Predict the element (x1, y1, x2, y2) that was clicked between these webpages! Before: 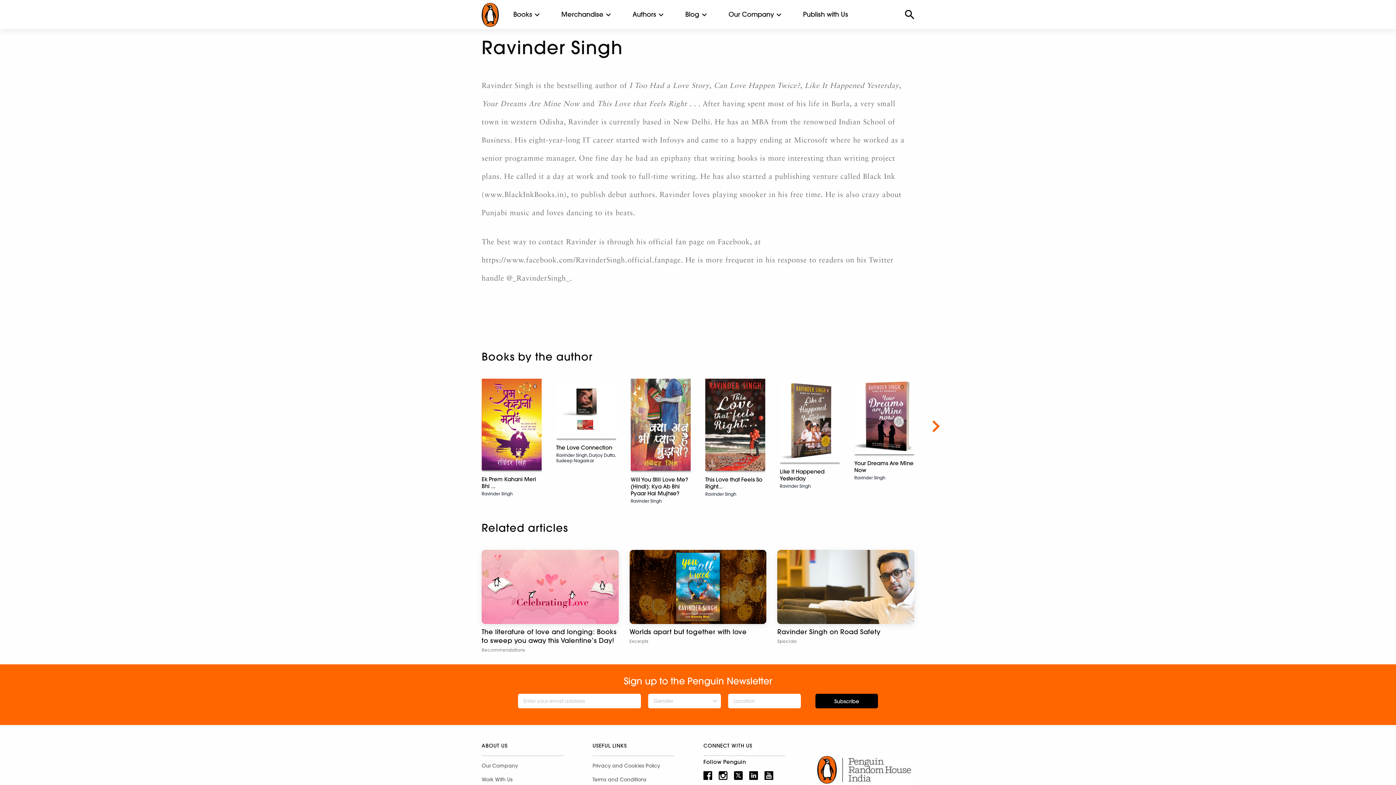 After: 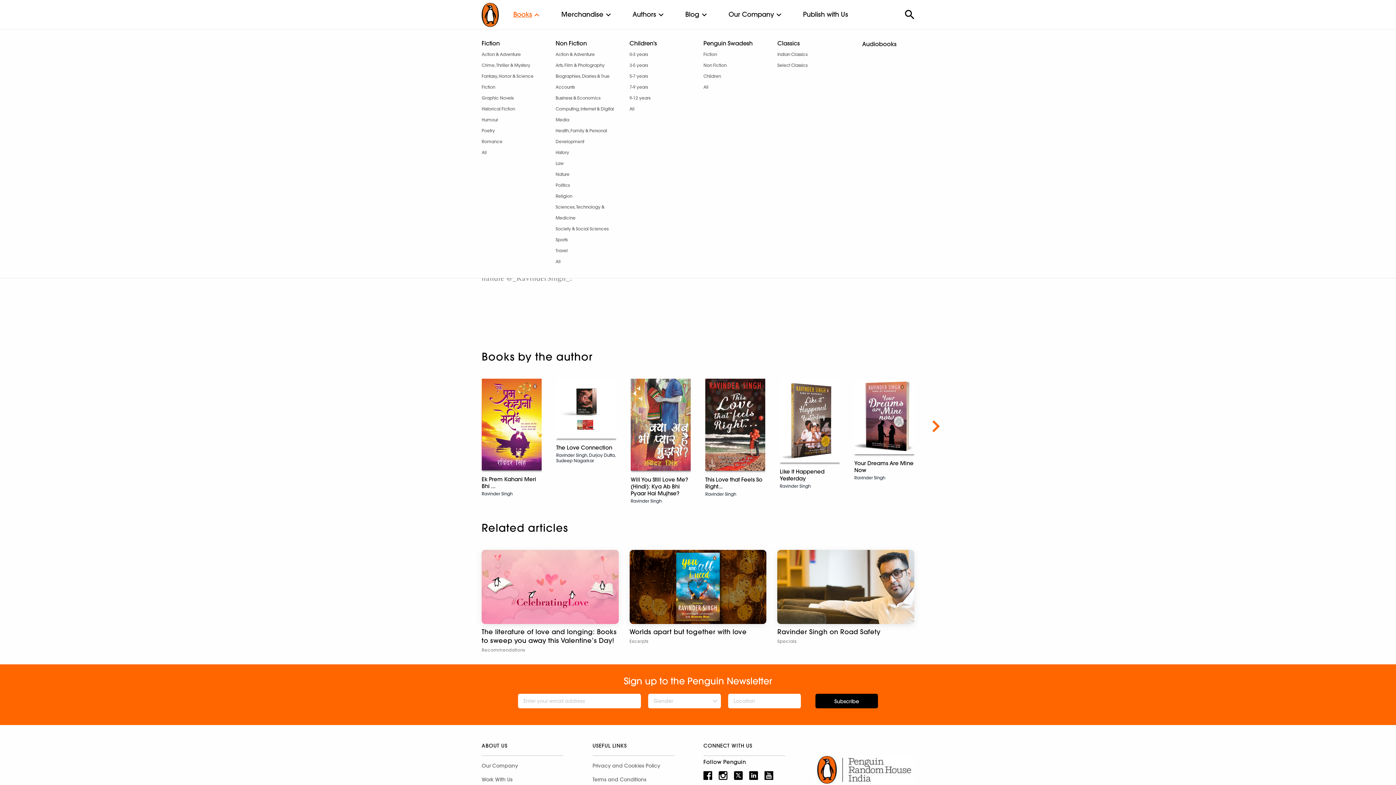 Action: bbox: (498, 0, 546, 29) label: Books